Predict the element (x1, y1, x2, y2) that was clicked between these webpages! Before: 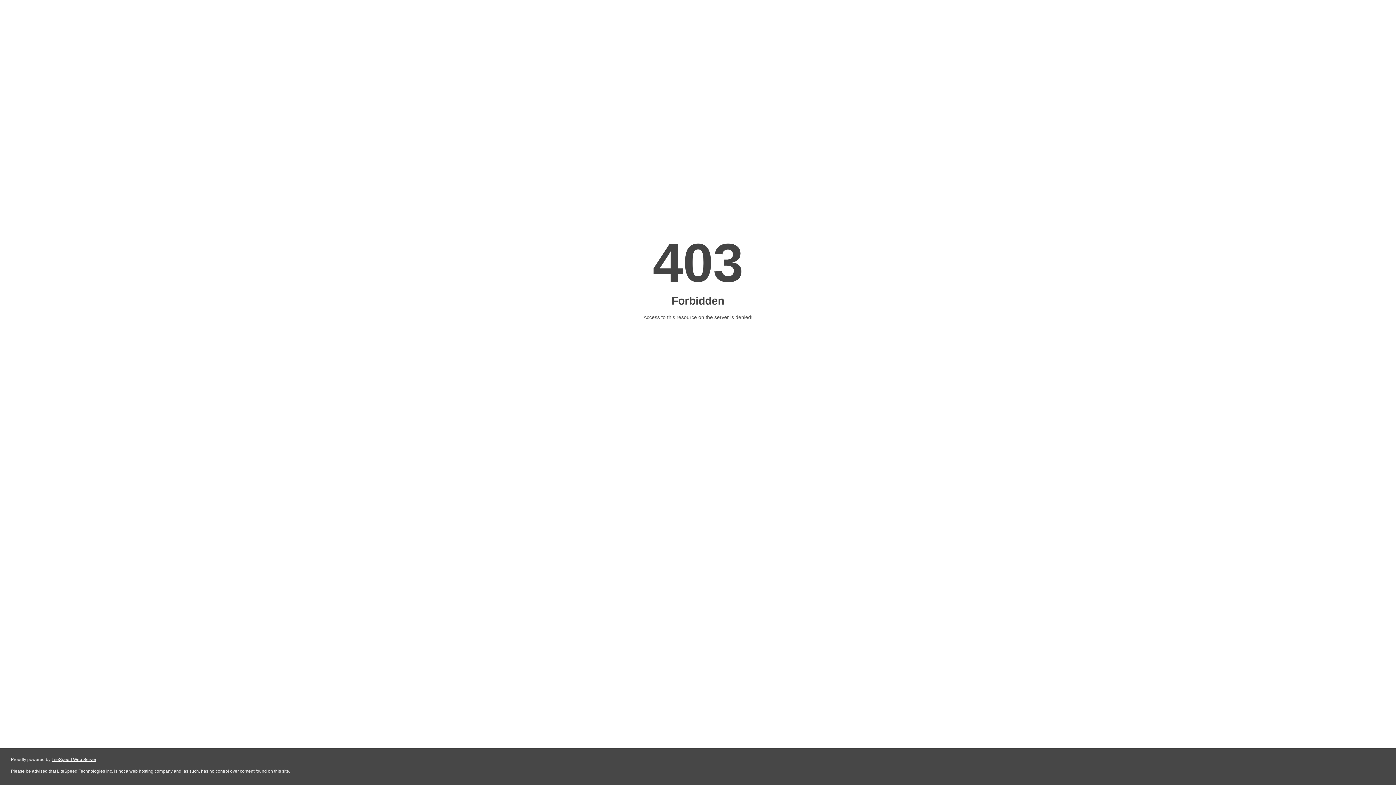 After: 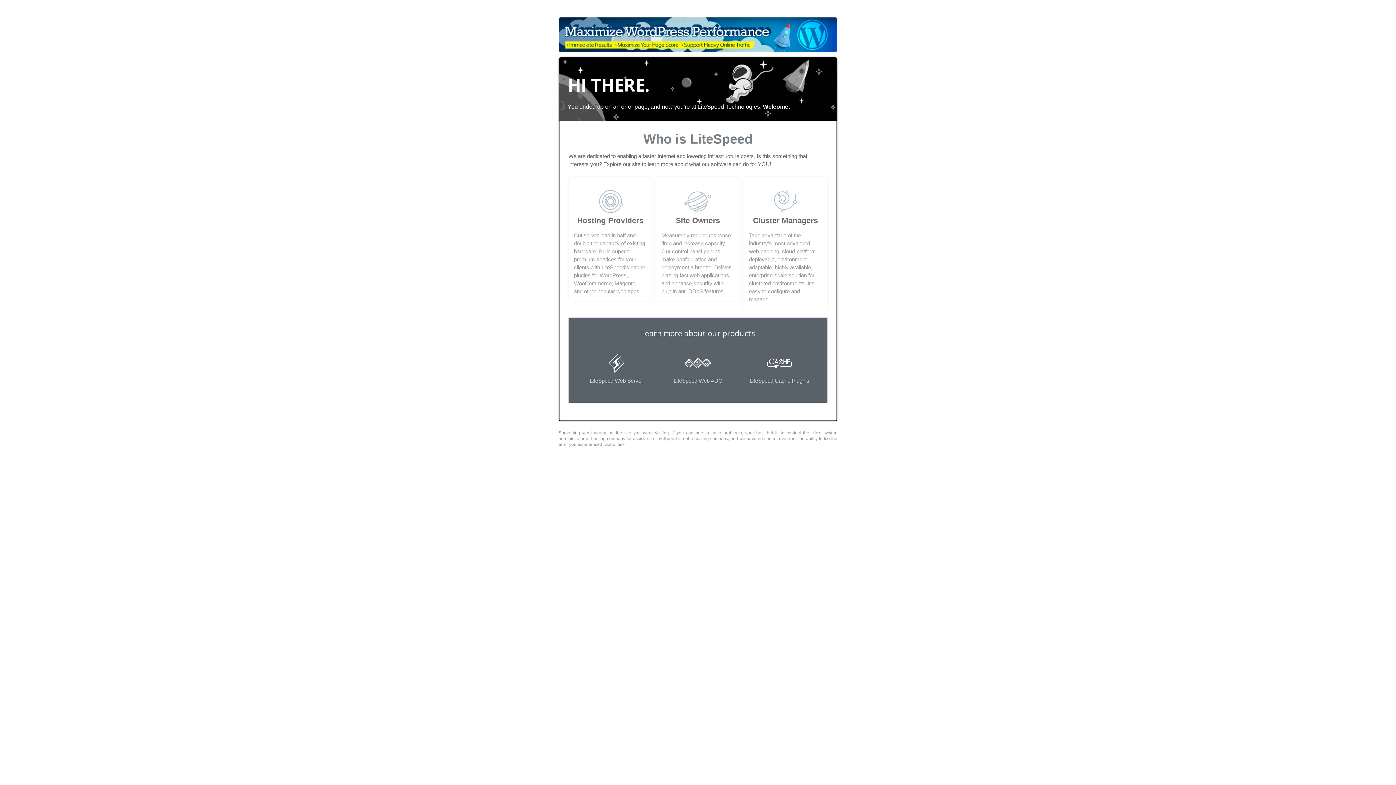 Action: label: LiteSpeed Web Server bbox: (51, 757, 96, 762)